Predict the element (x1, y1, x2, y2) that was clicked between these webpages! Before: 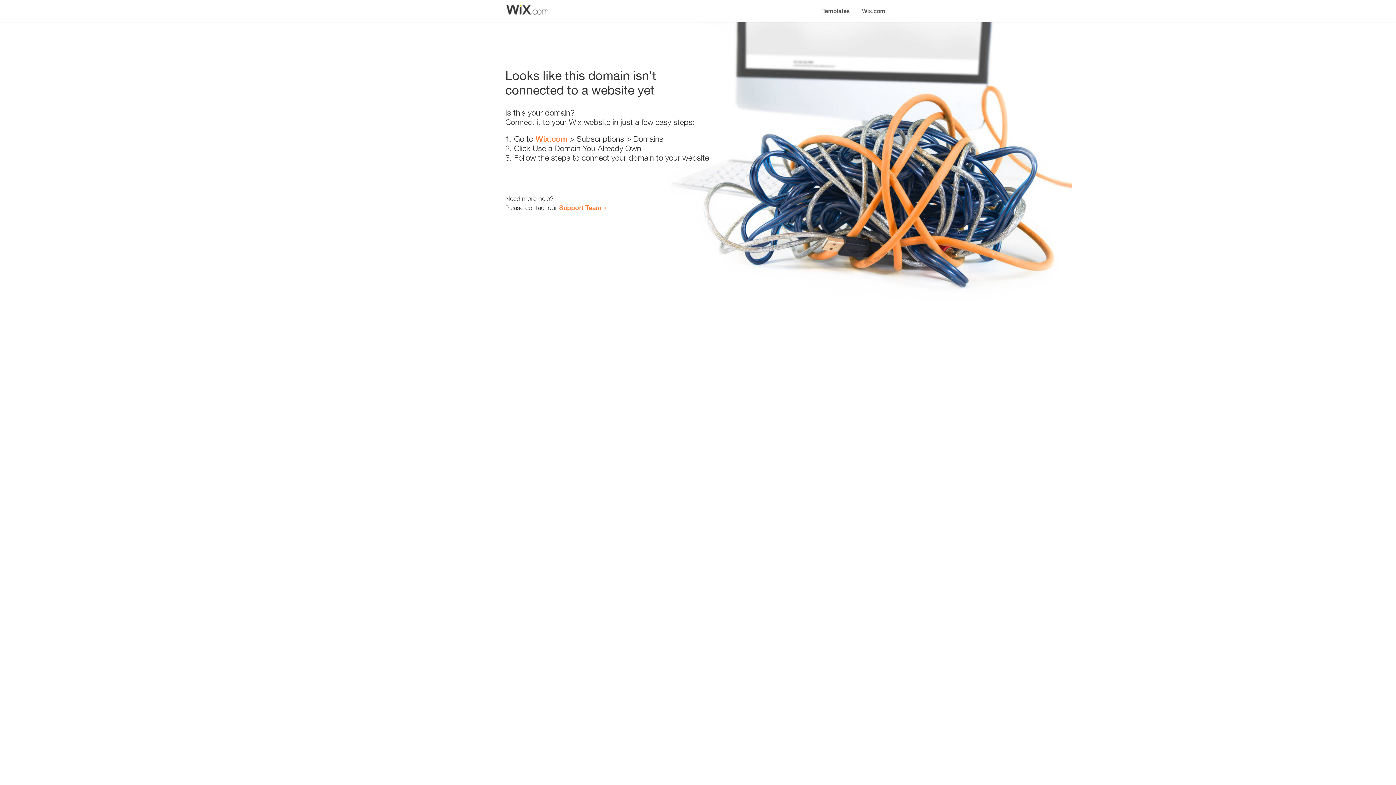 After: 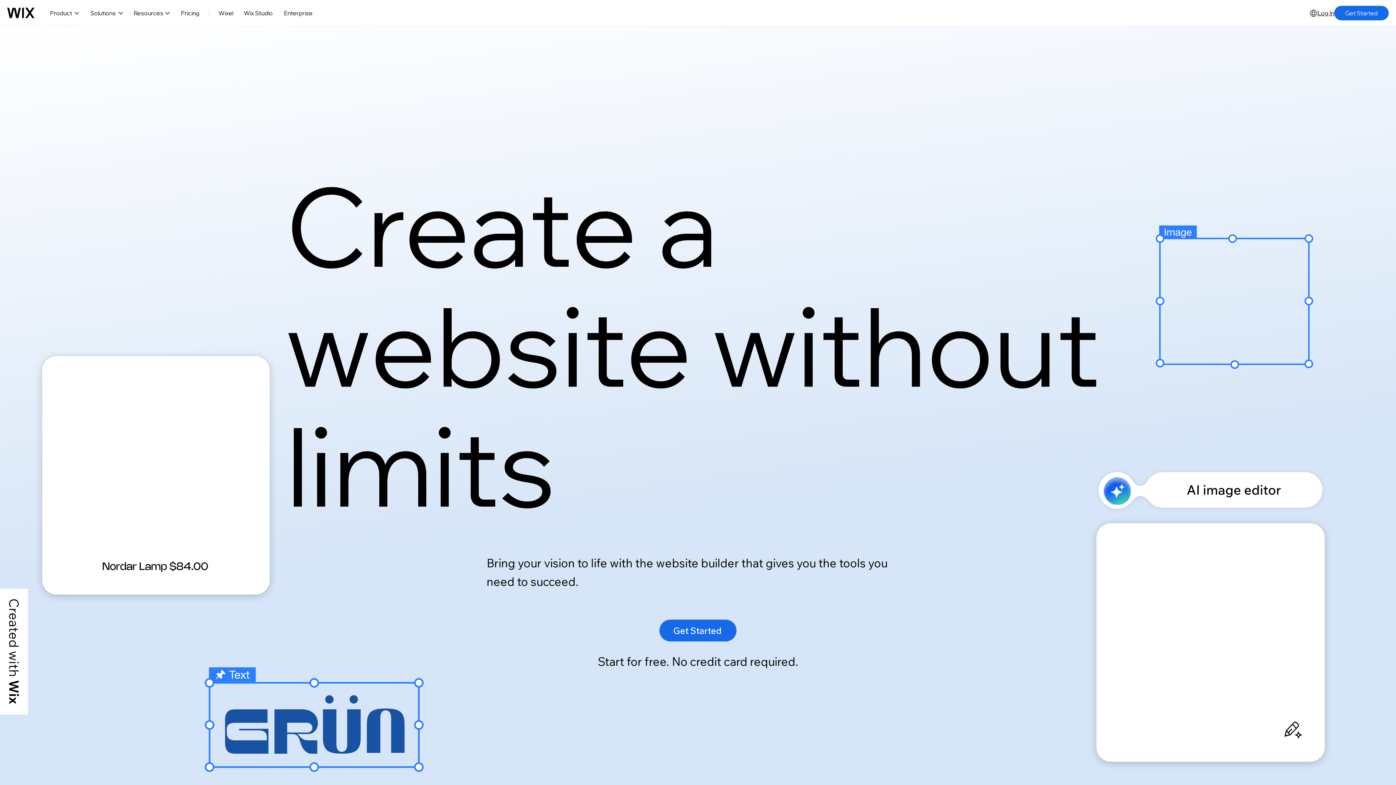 Action: label: Wix.com bbox: (856, 0, 890, 14)